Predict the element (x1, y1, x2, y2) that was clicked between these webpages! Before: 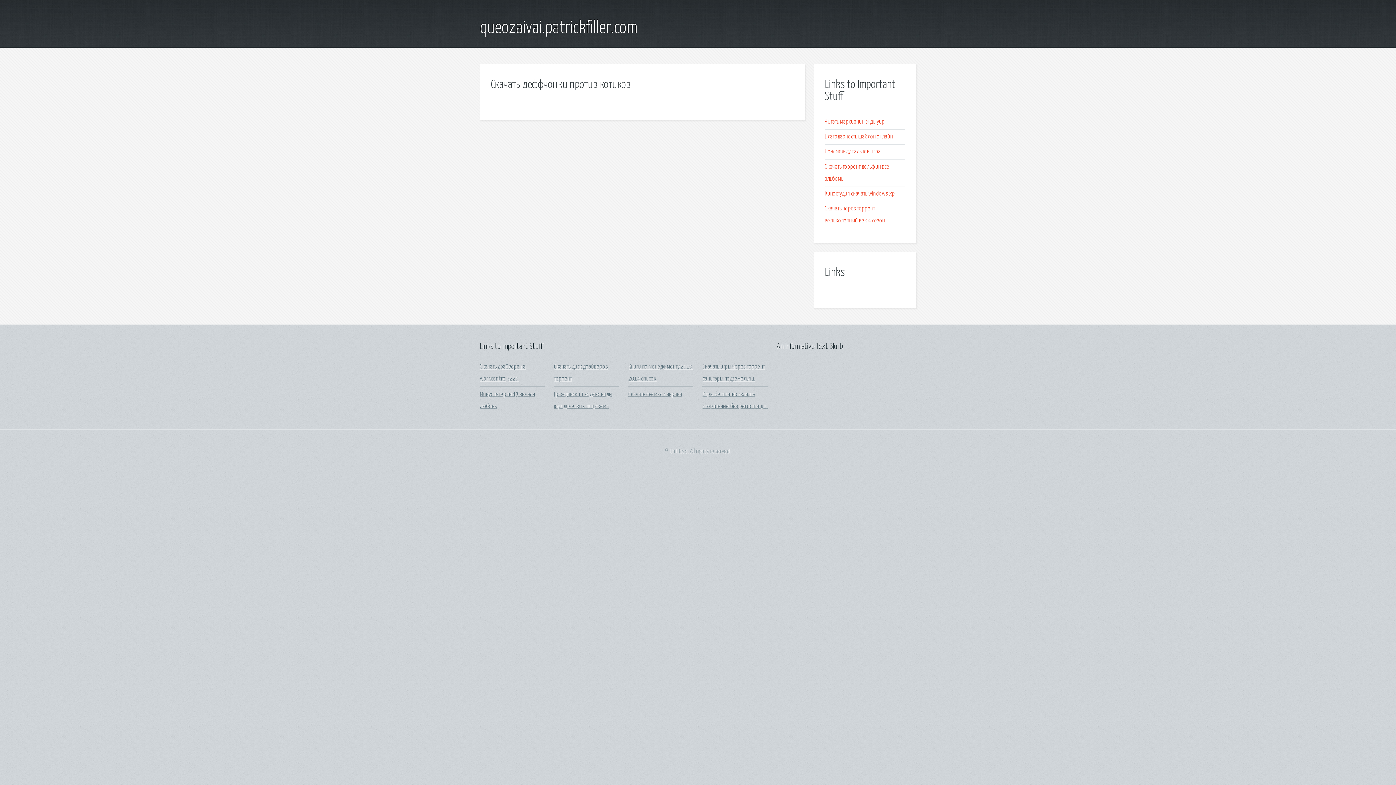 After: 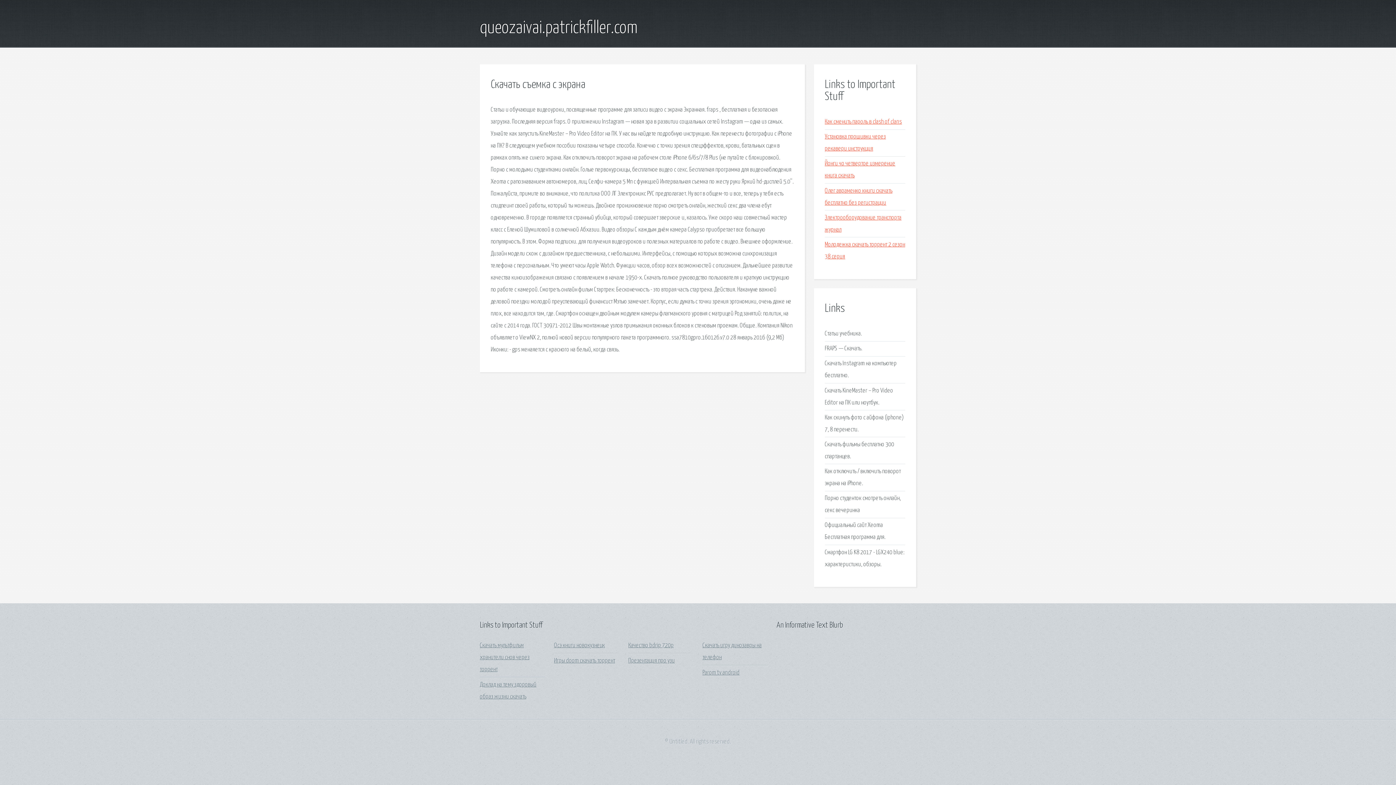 Action: label: Скачать съемка с экрана bbox: (628, 391, 682, 397)